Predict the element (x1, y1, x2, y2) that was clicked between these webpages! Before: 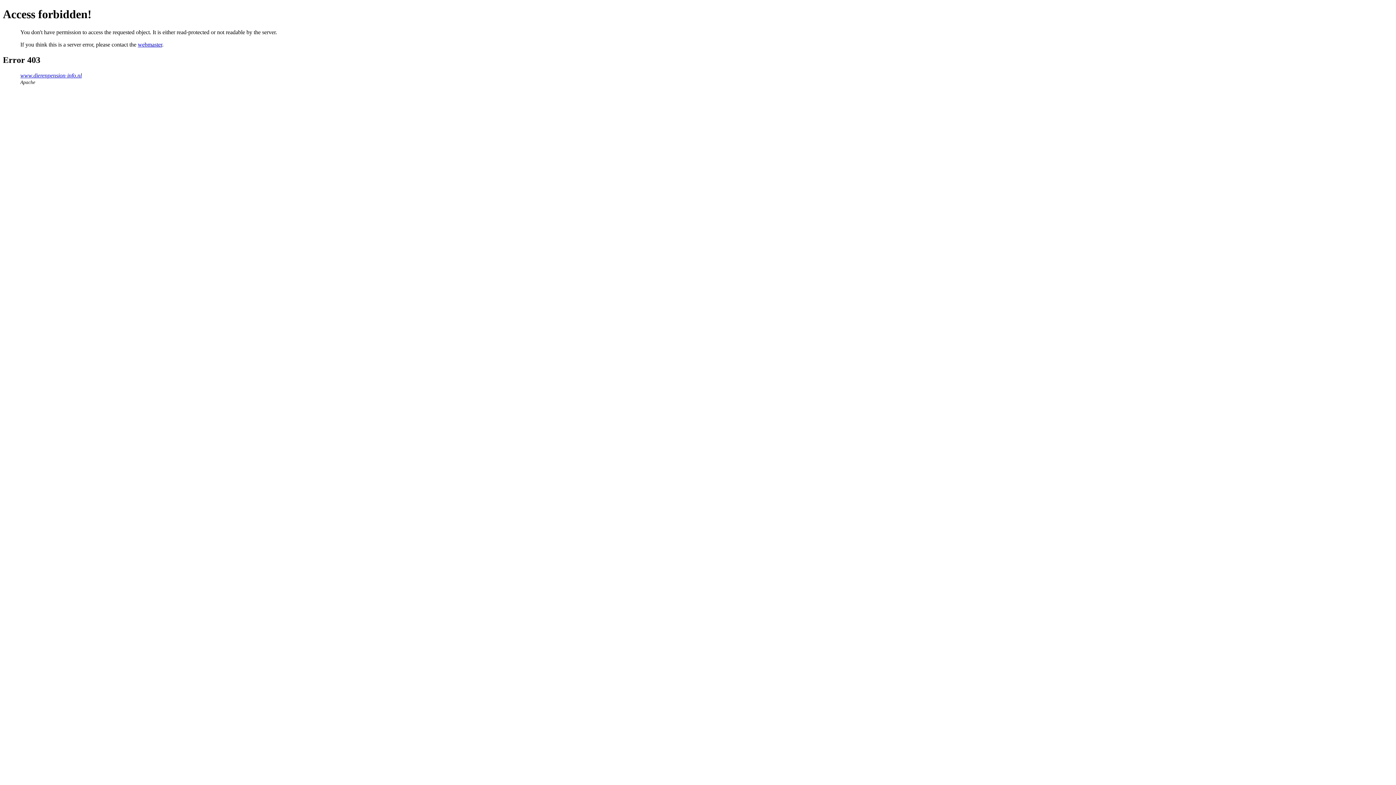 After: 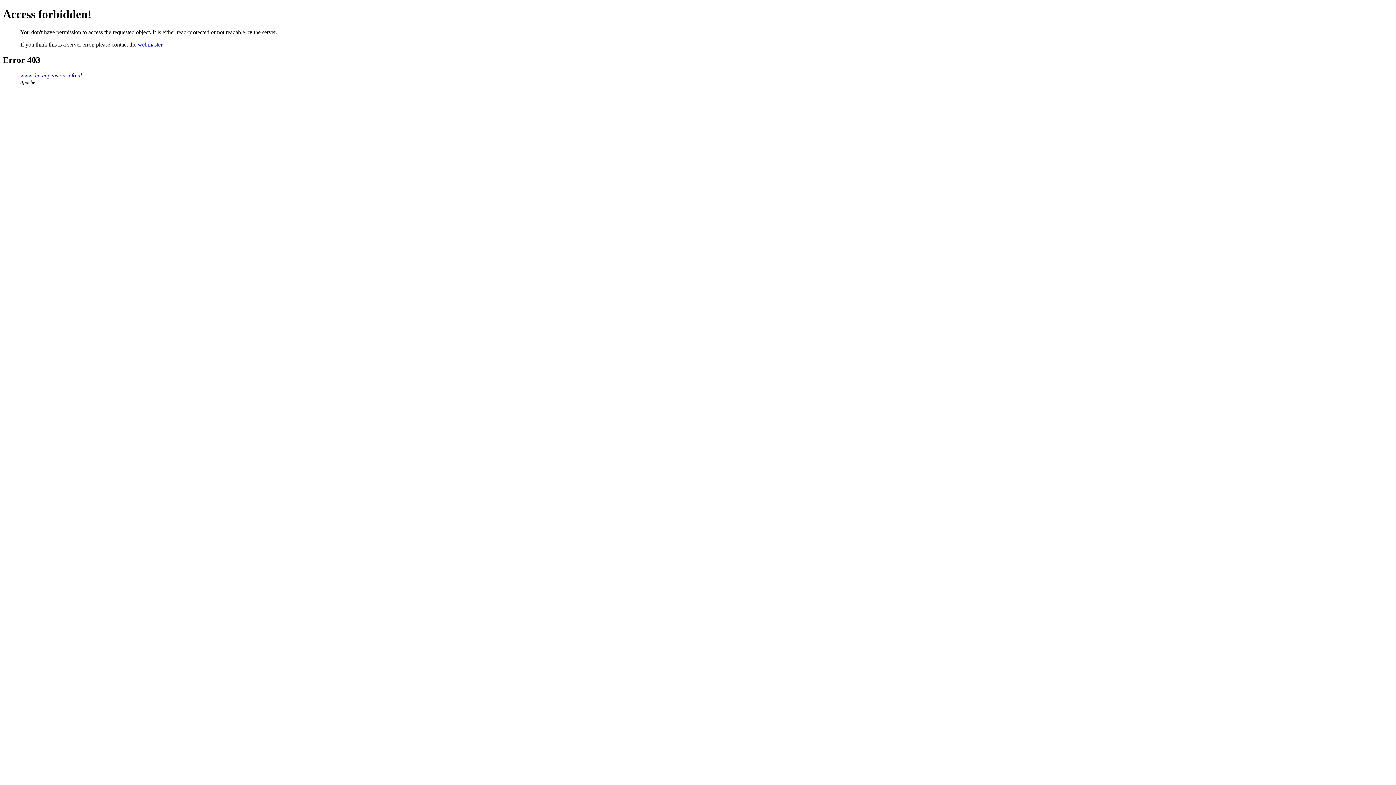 Action: label: webmaster bbox: (137, 41, 162, 47)